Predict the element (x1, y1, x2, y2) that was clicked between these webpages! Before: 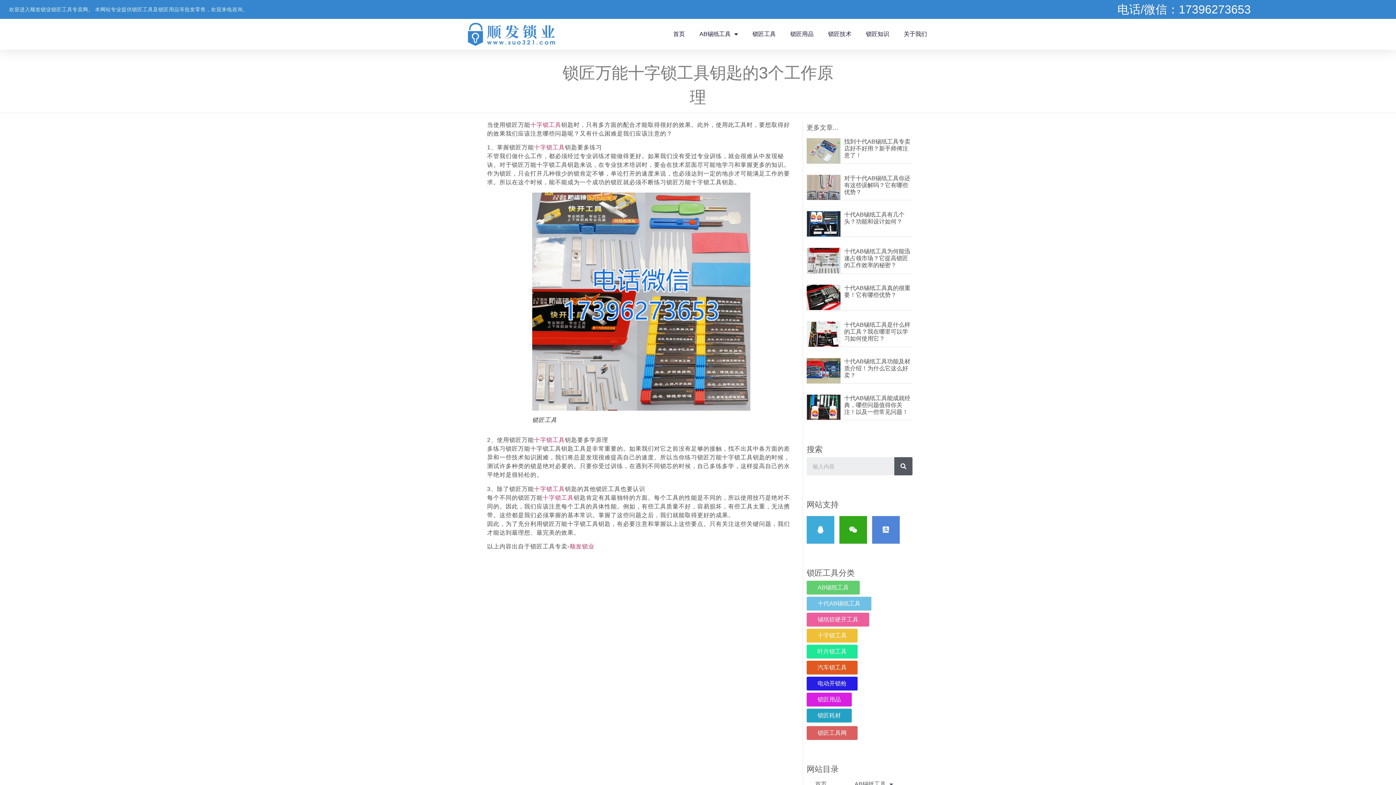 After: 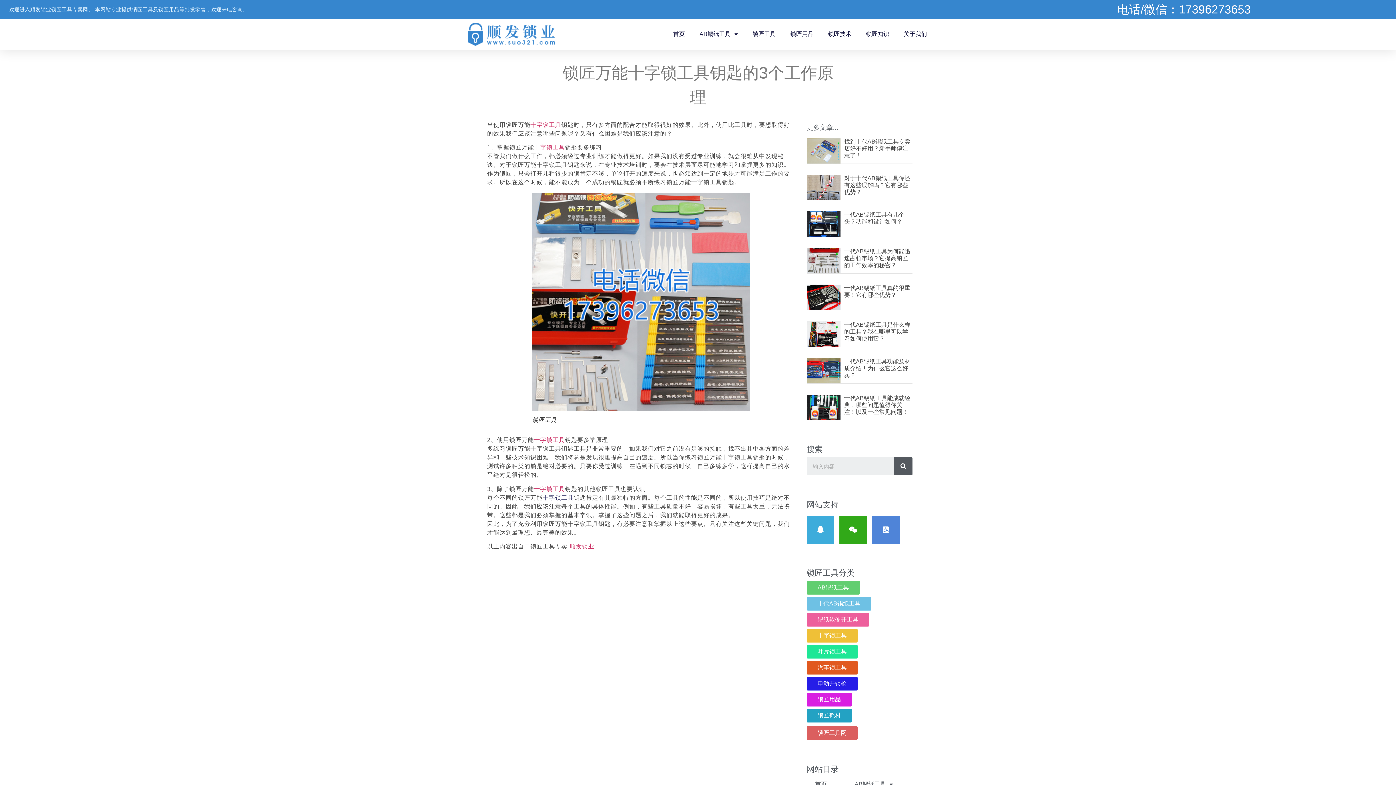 Action: label: 十字锁工具 bbox: (542, 494, 573, 500)